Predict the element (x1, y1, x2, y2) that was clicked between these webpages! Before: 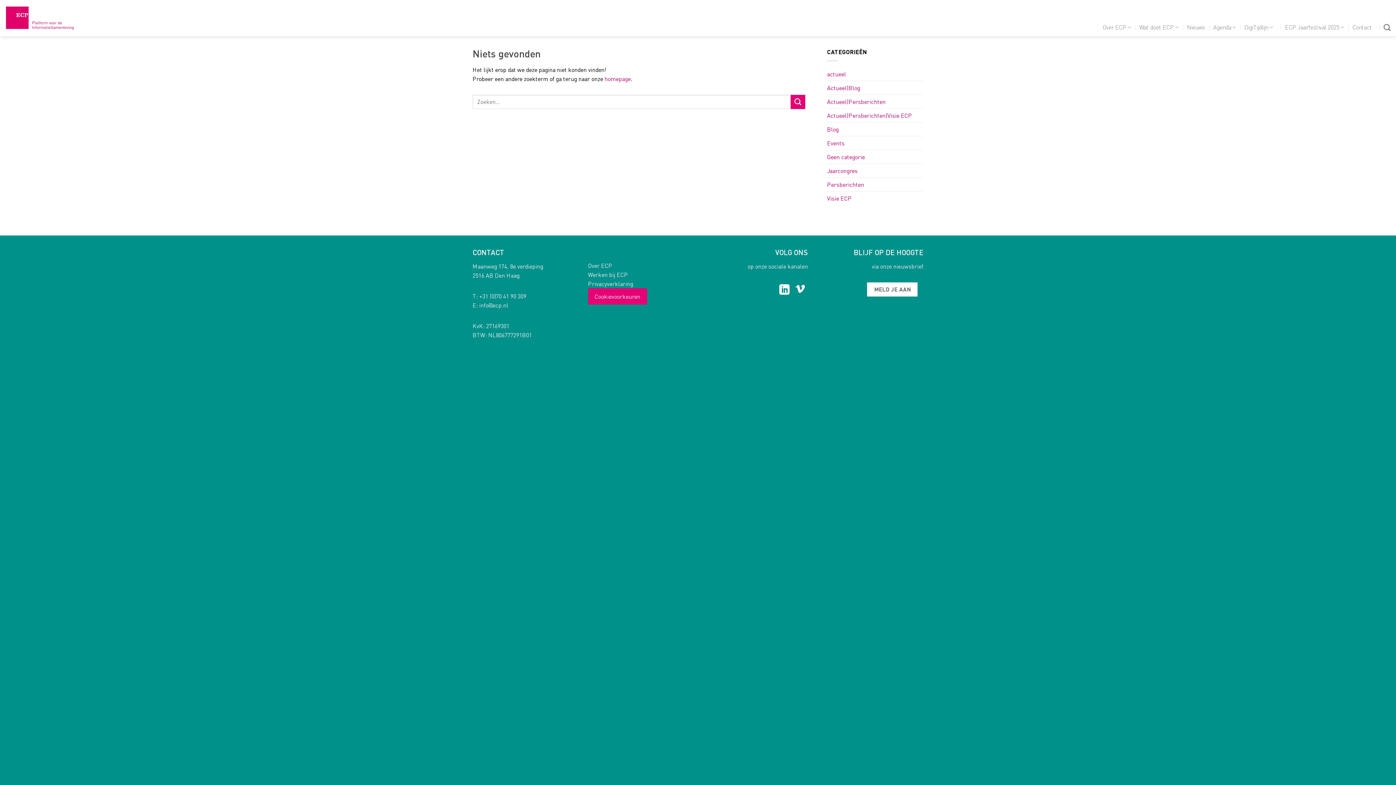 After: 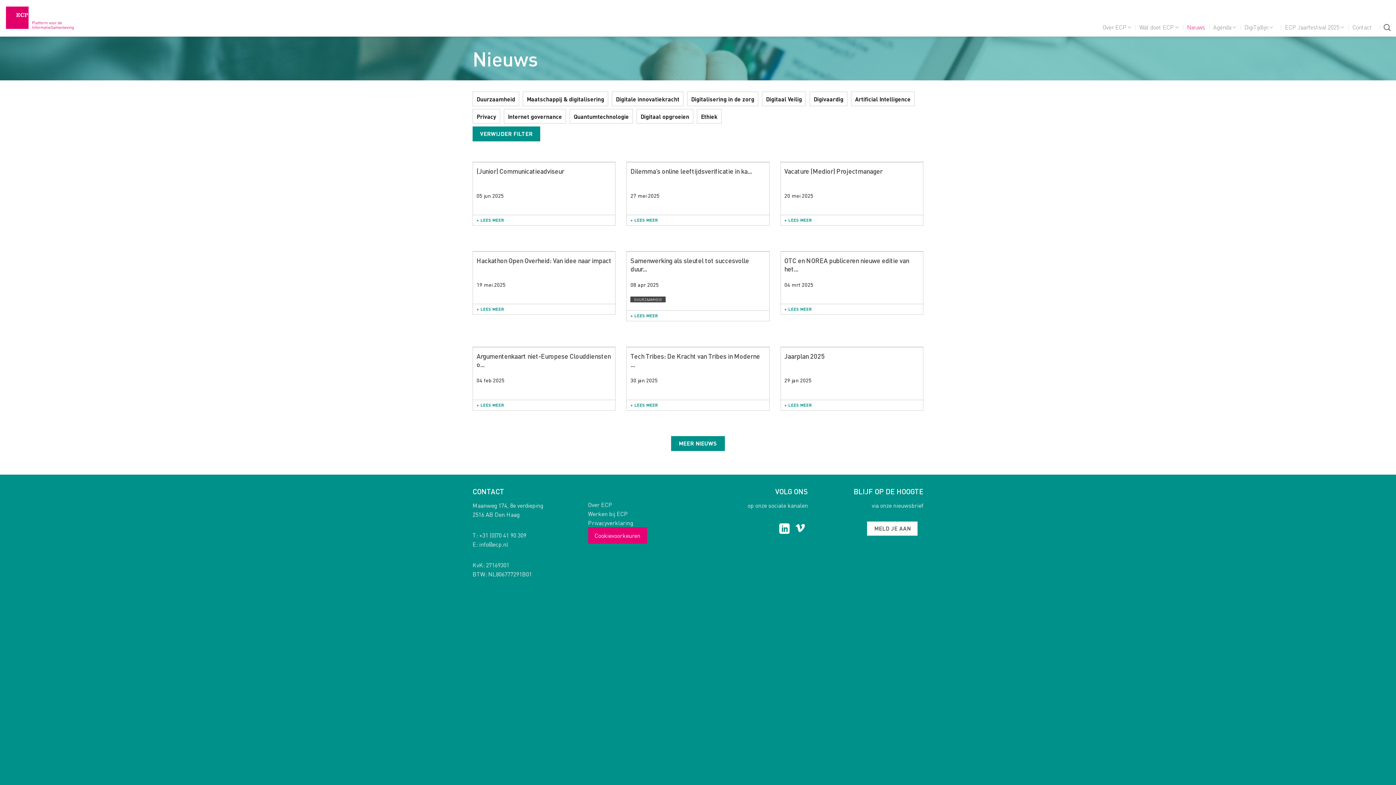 Action: bbox: (1187, 20, 1205, 33) label: Nieuws